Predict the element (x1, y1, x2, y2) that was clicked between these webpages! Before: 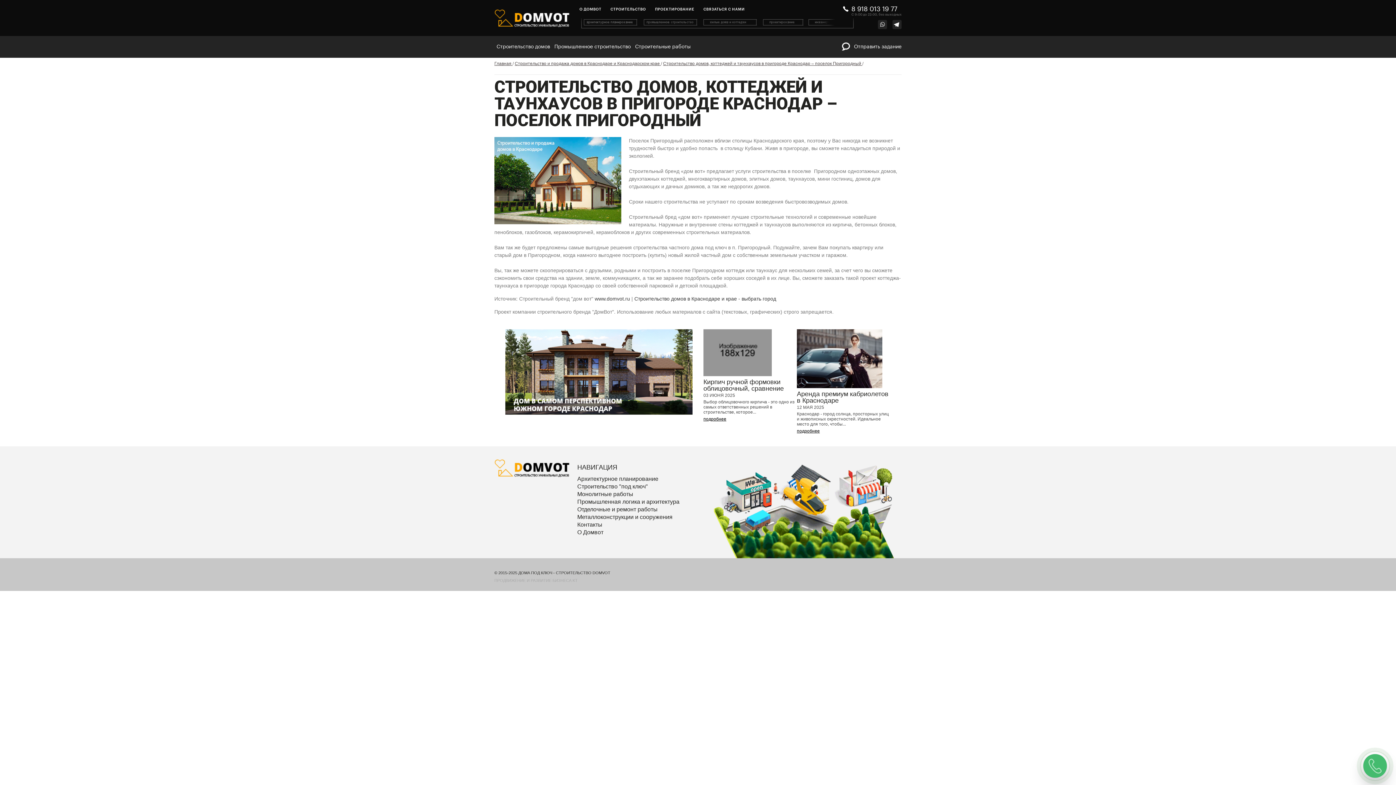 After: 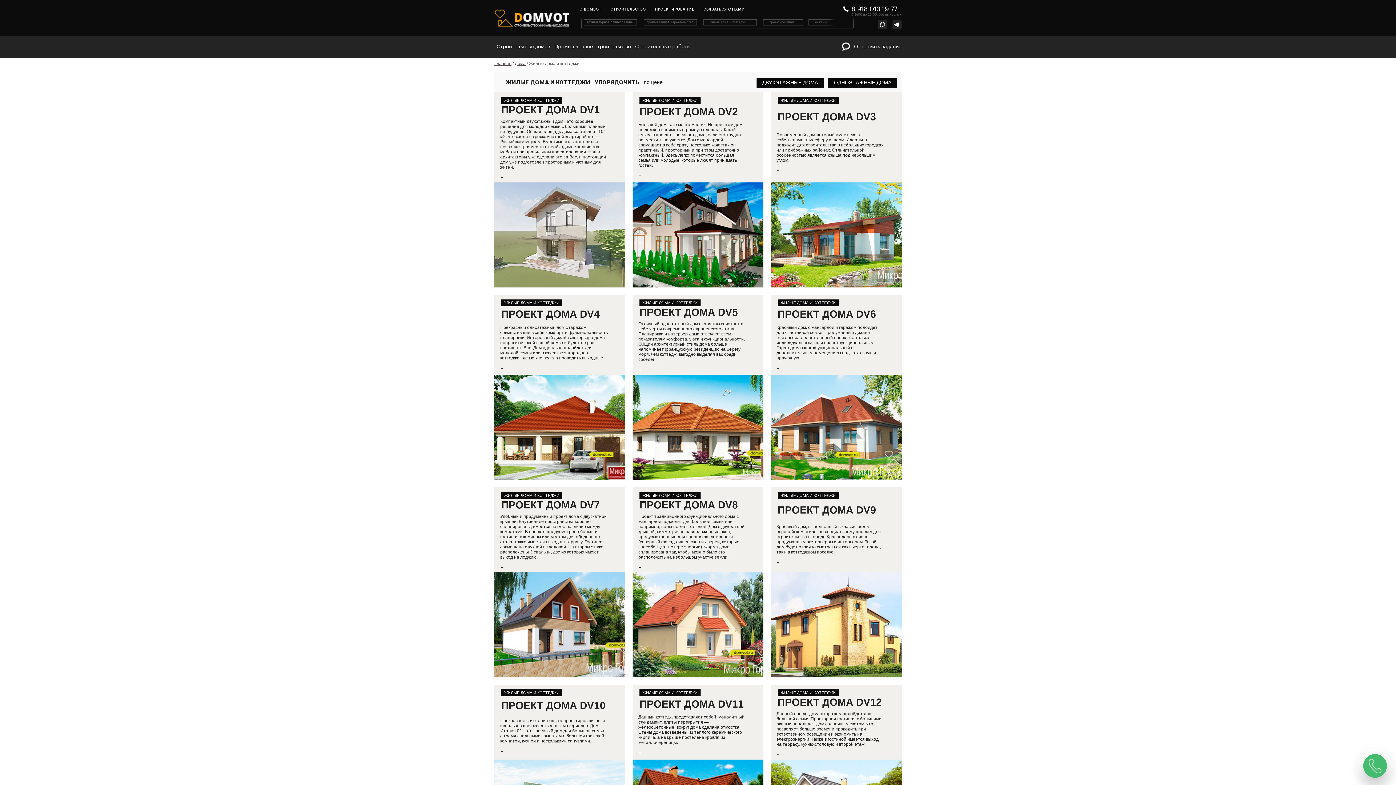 Action: label: Строительство домов bbox: (494, 40, 552, 53)